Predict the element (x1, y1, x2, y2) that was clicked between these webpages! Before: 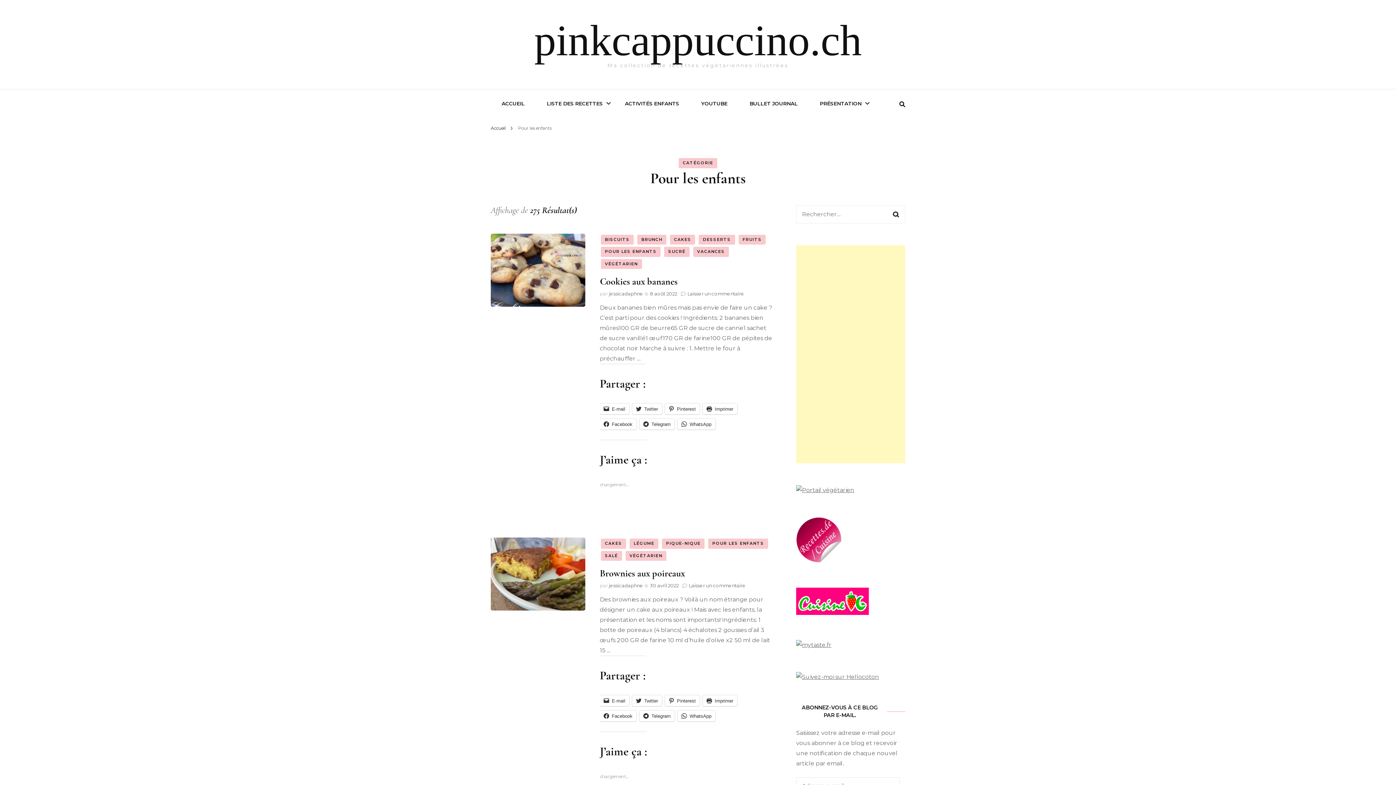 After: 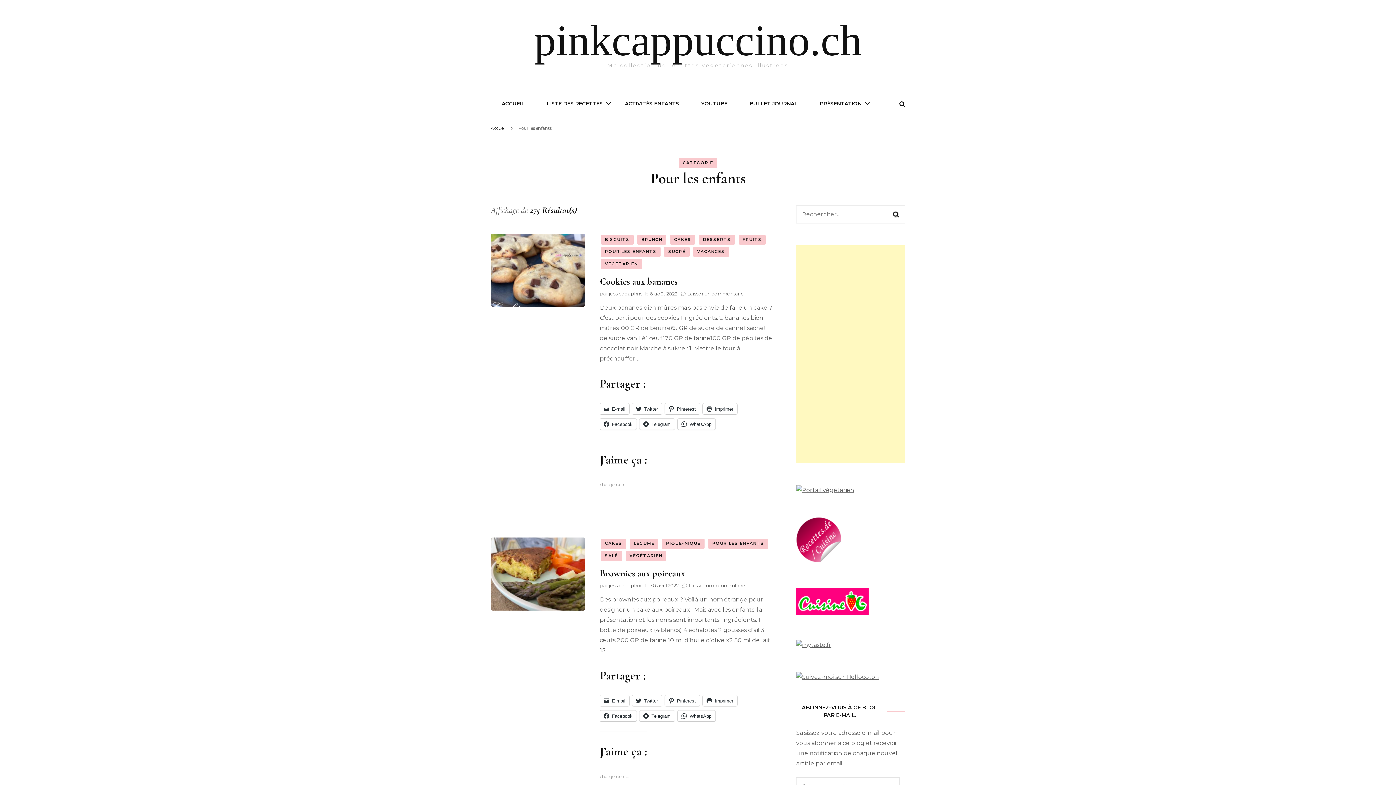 Action: label: POUR LES ENFANTS bbox: (601, 246, 660, 256)